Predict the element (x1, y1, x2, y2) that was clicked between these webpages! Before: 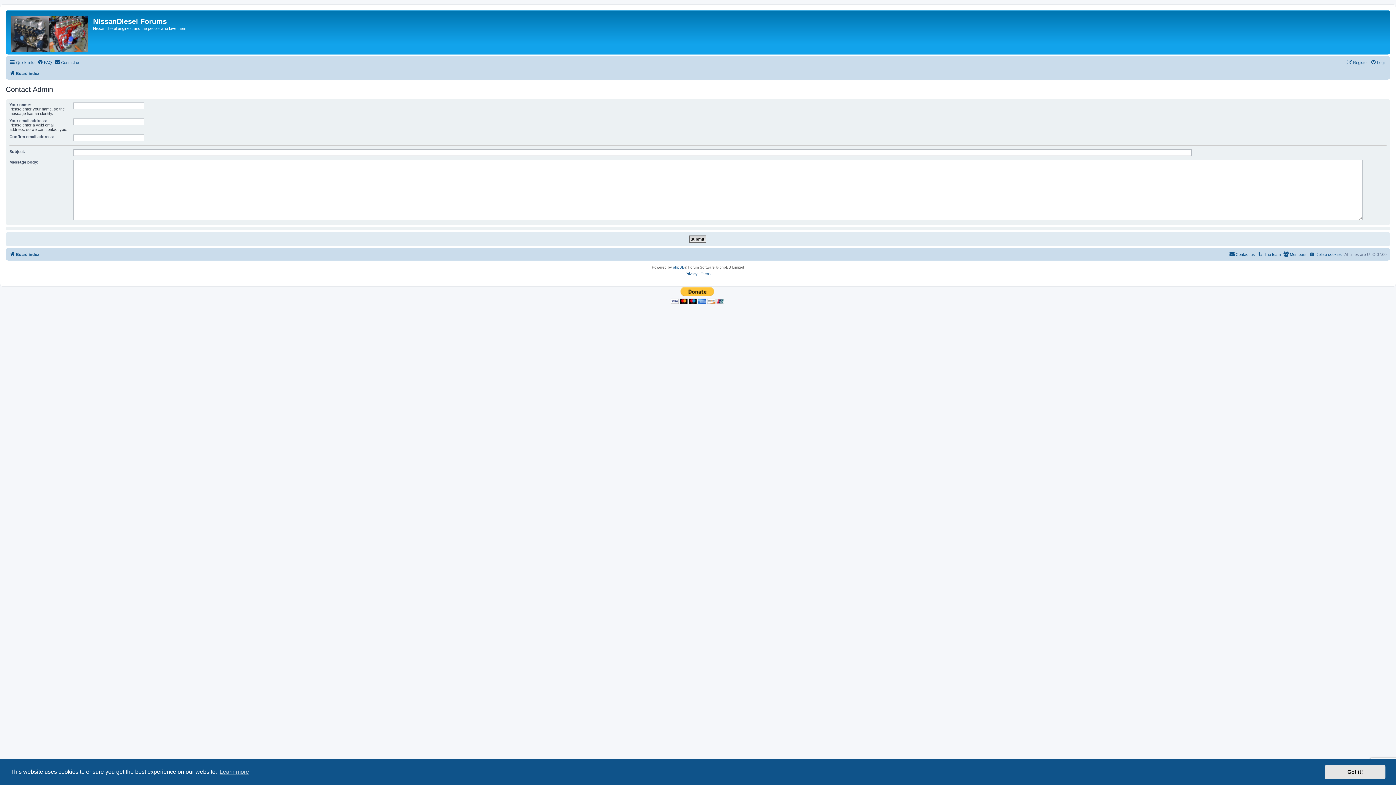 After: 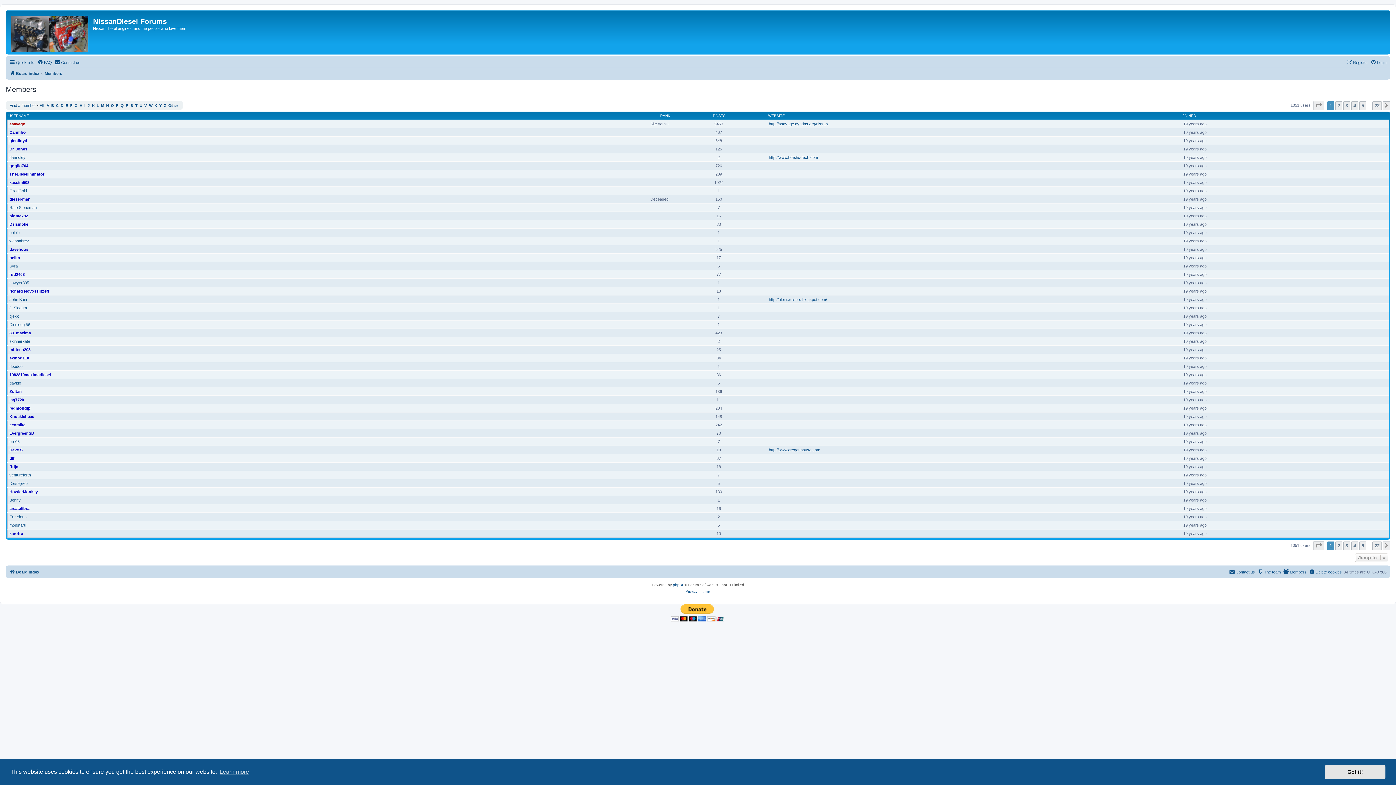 Action: bbox: (1283, 250, 1306, 258) label: Members